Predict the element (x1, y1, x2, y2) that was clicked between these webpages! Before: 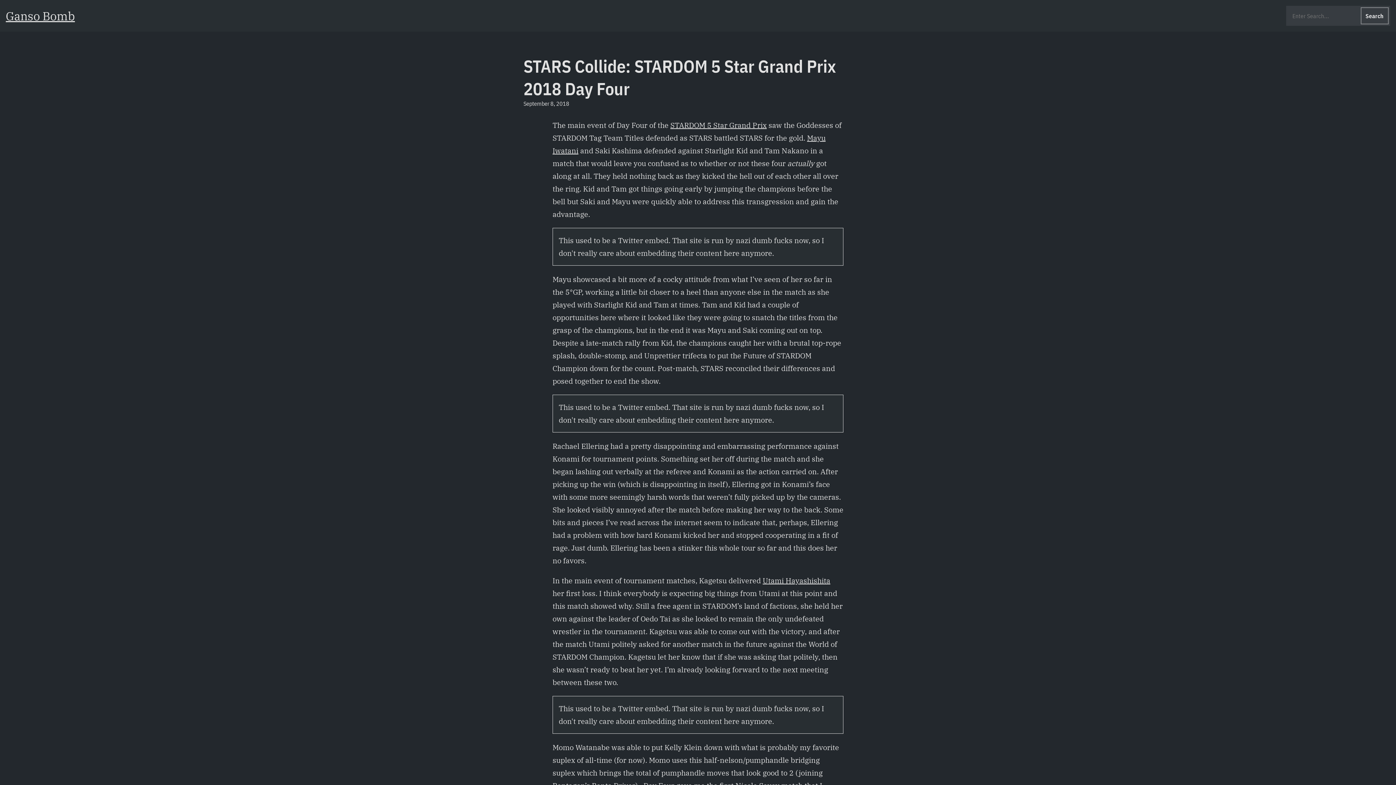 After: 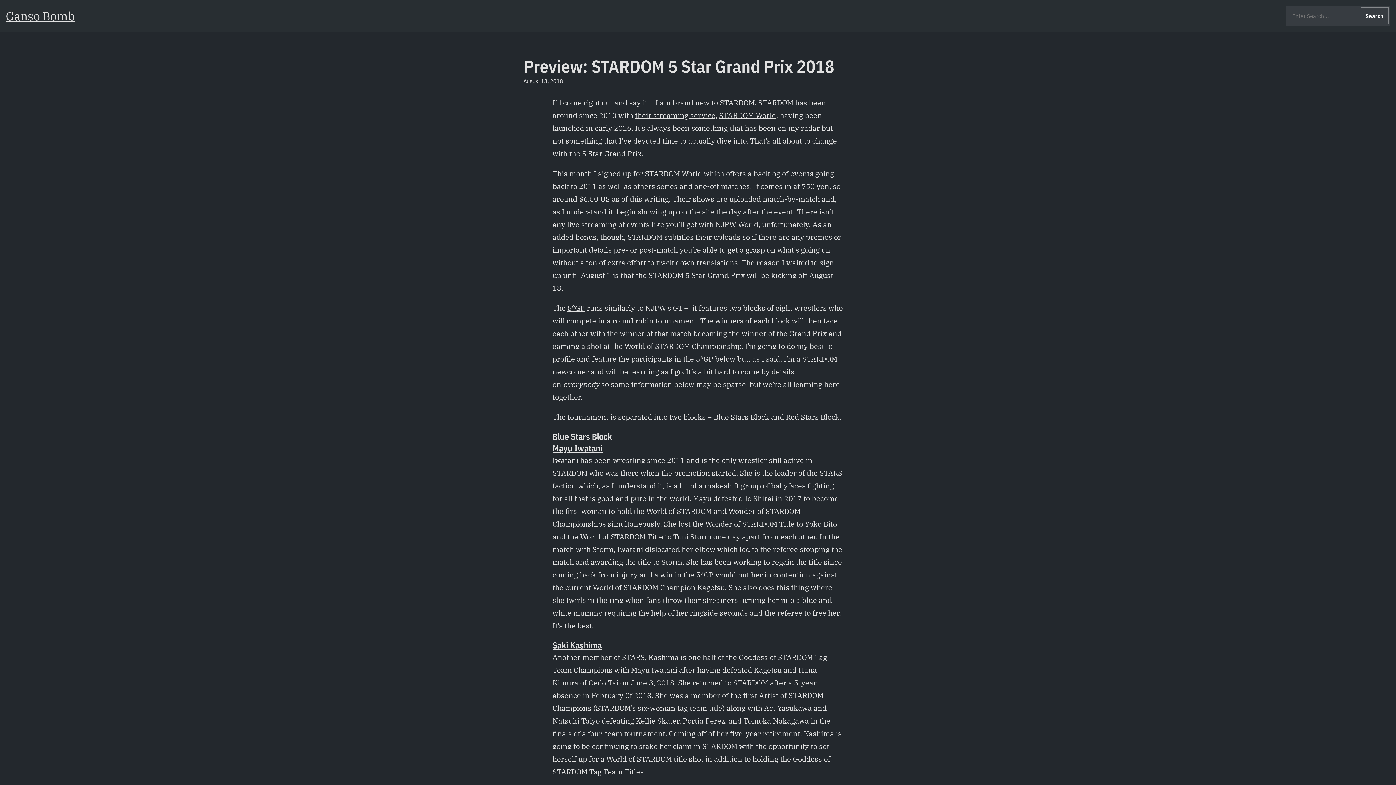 Action: label: STARDOM 5 Star Grand Prix bbox: (670, 120, 766, 130)